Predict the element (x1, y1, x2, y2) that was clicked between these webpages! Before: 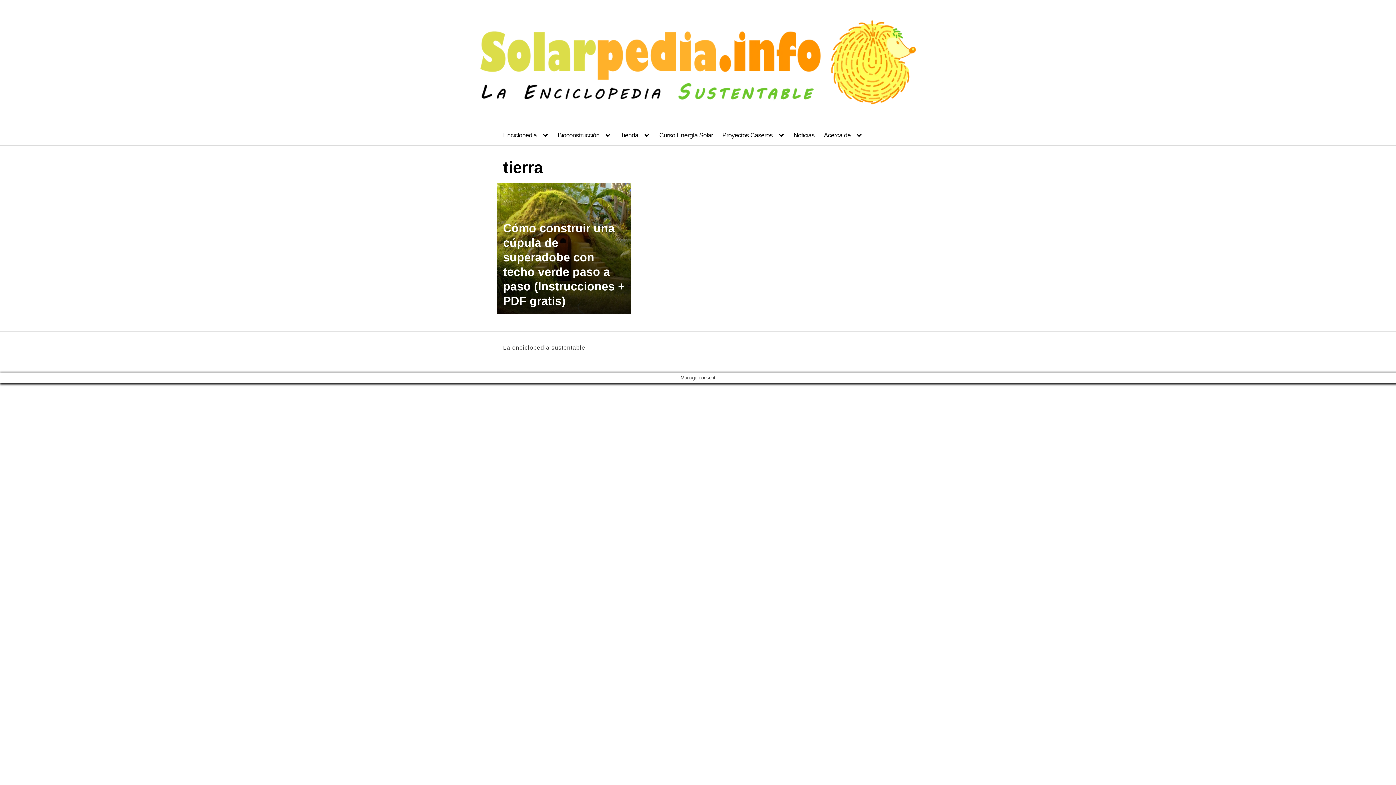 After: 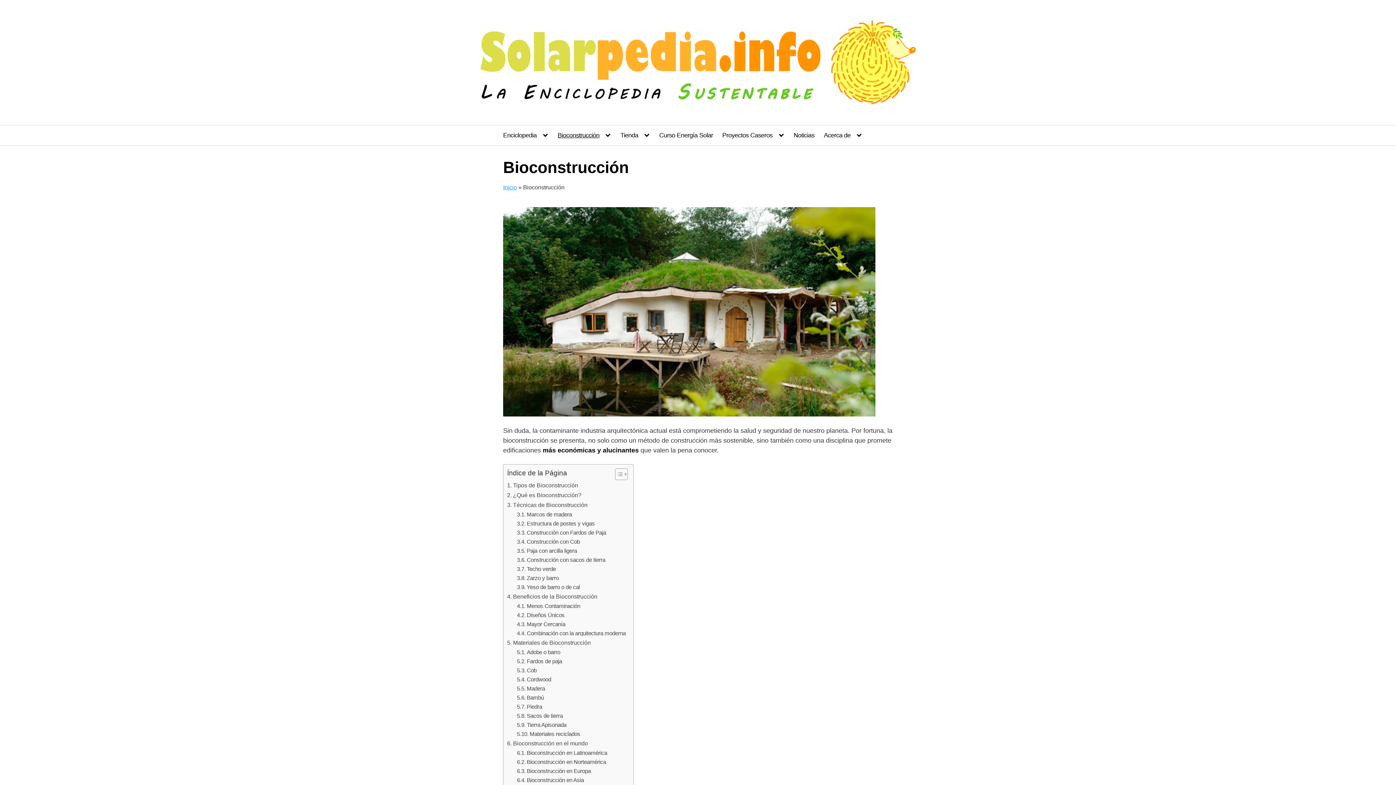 Action: label: Bioconstrucción bbox: (557, 131, 611, 139)